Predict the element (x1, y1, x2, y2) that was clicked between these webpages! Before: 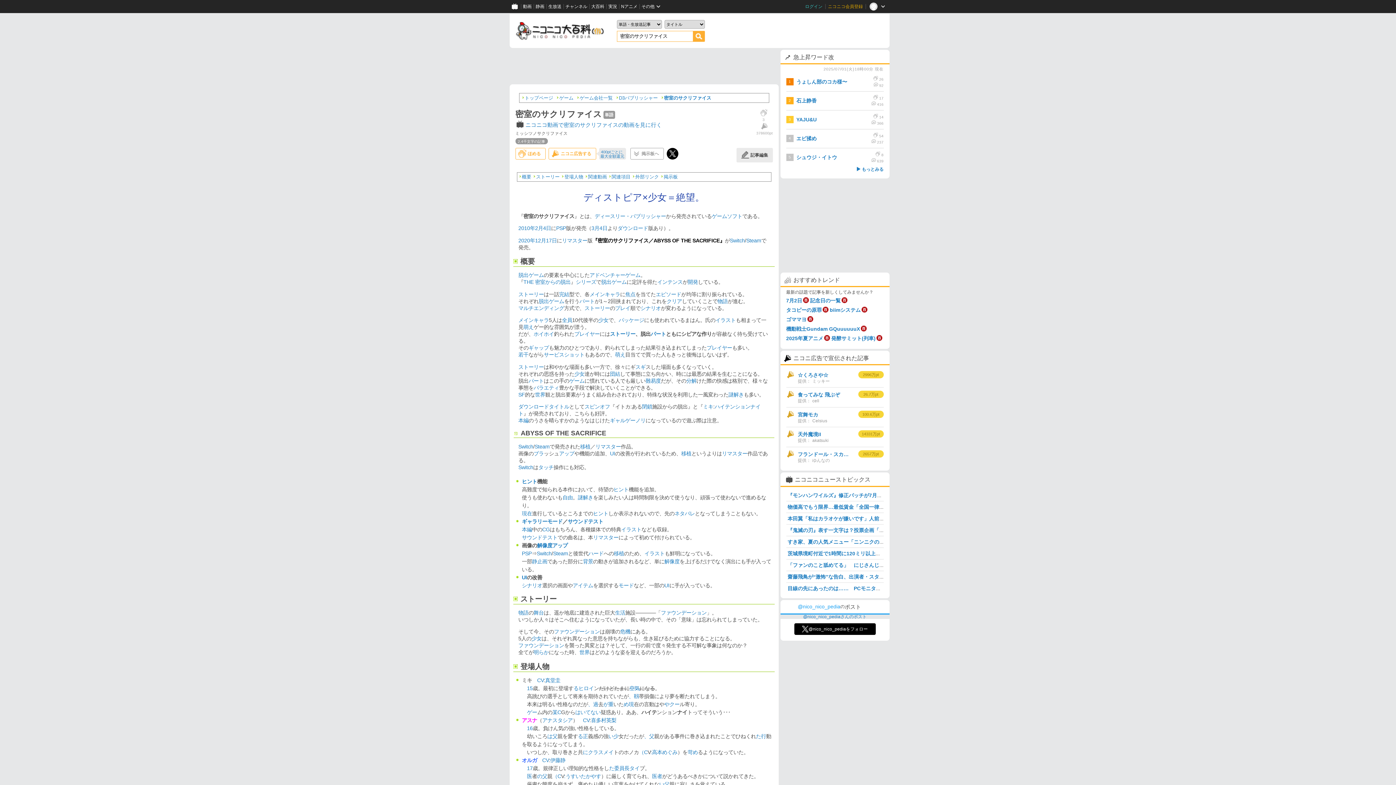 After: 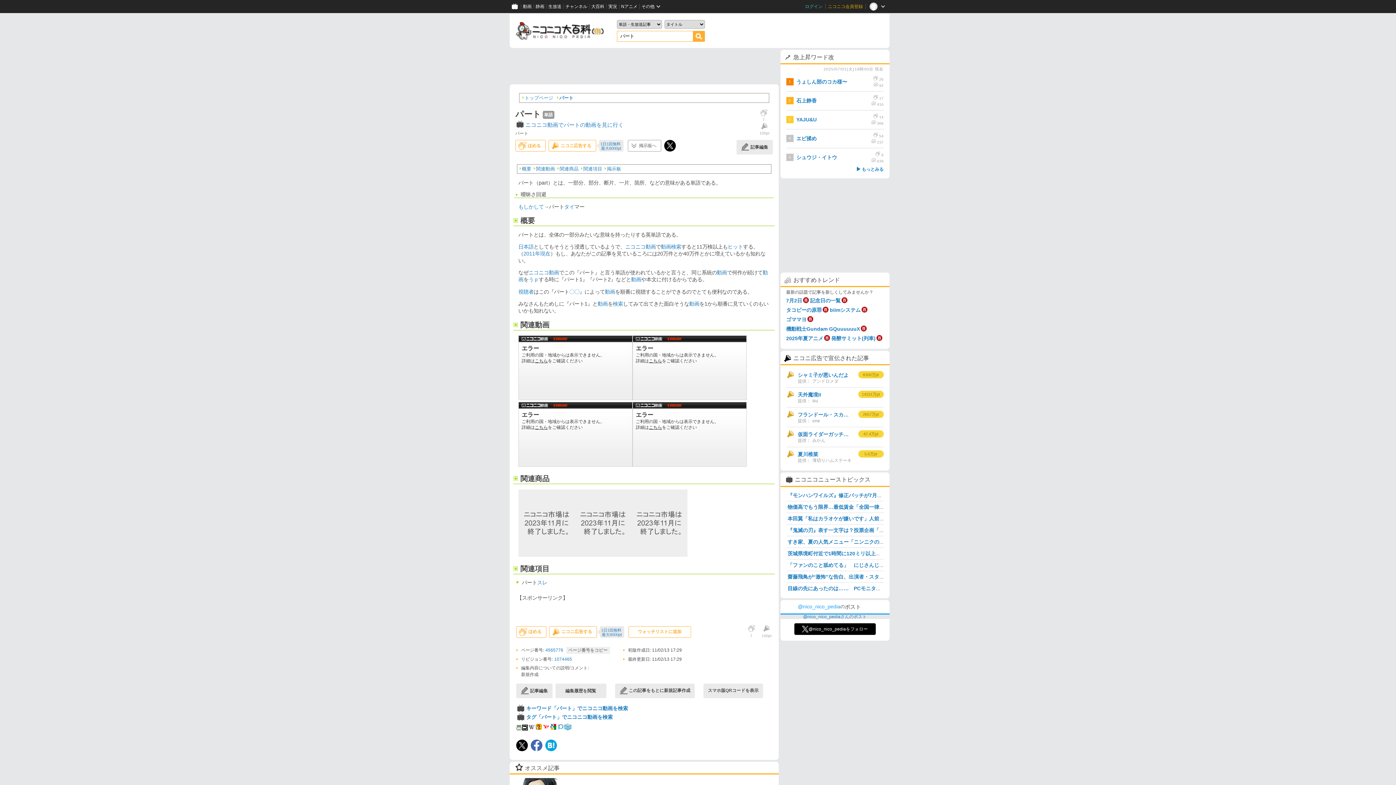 Action: bbox: (528, 378, 543, 383) label: パート